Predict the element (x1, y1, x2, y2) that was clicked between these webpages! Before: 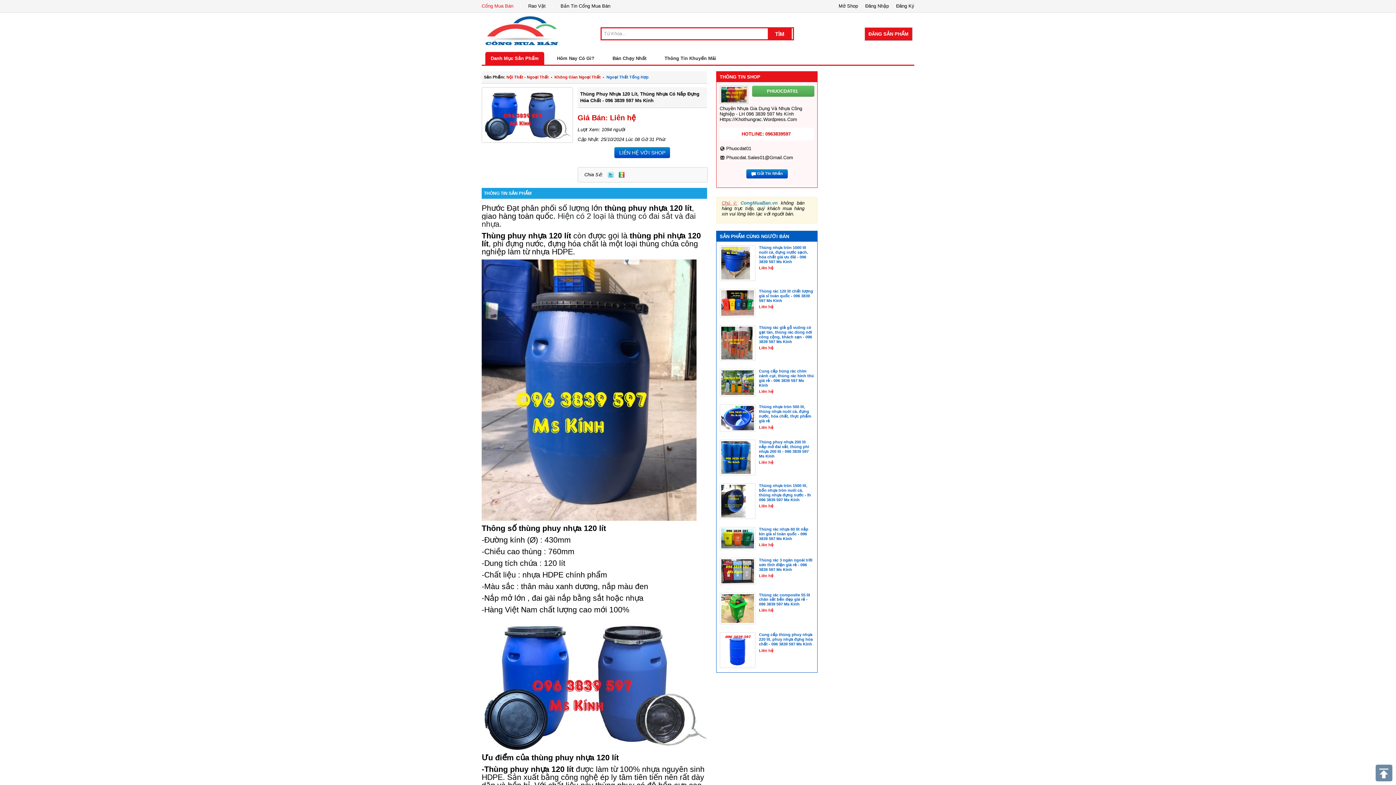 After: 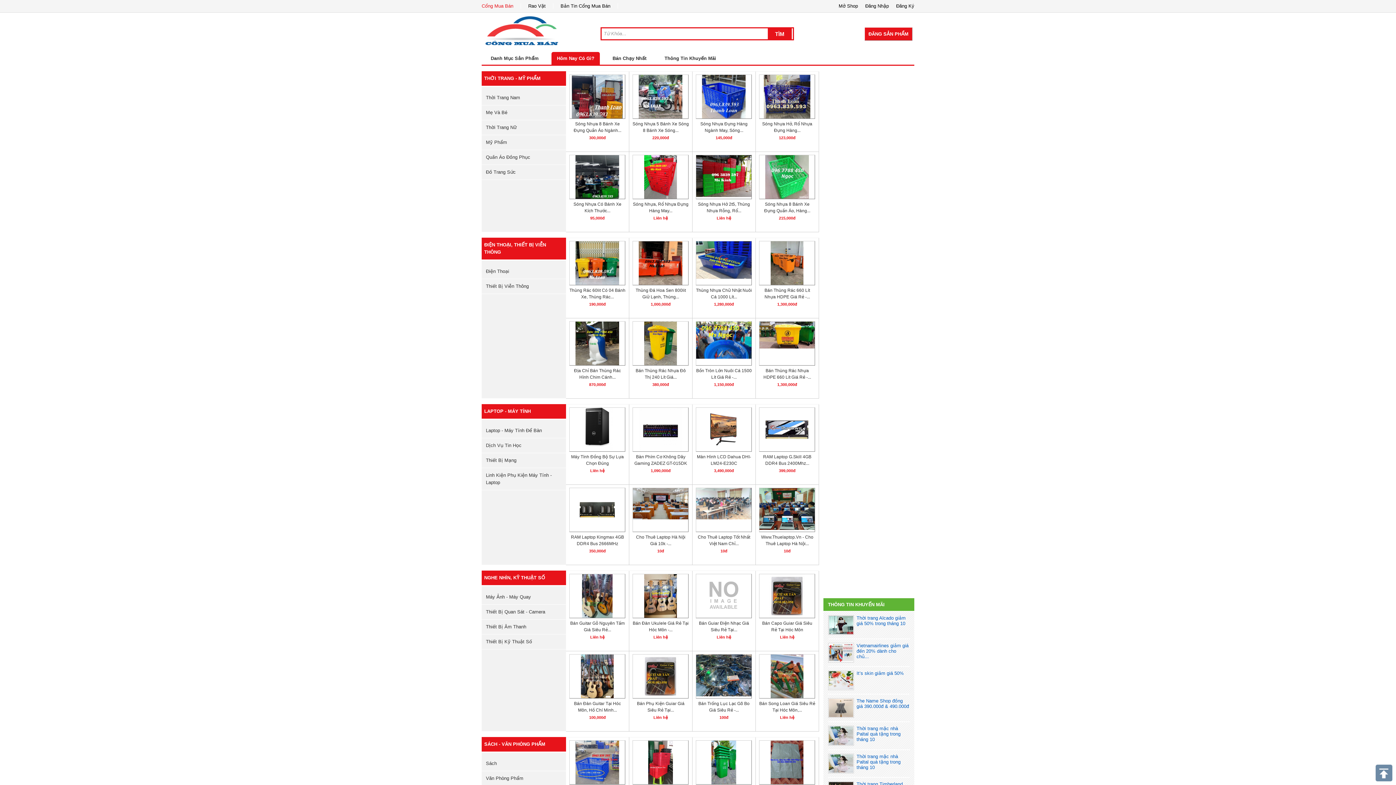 Action: label: Hôm Nay Có Gì? bbox: (551, 51, 600, 64)